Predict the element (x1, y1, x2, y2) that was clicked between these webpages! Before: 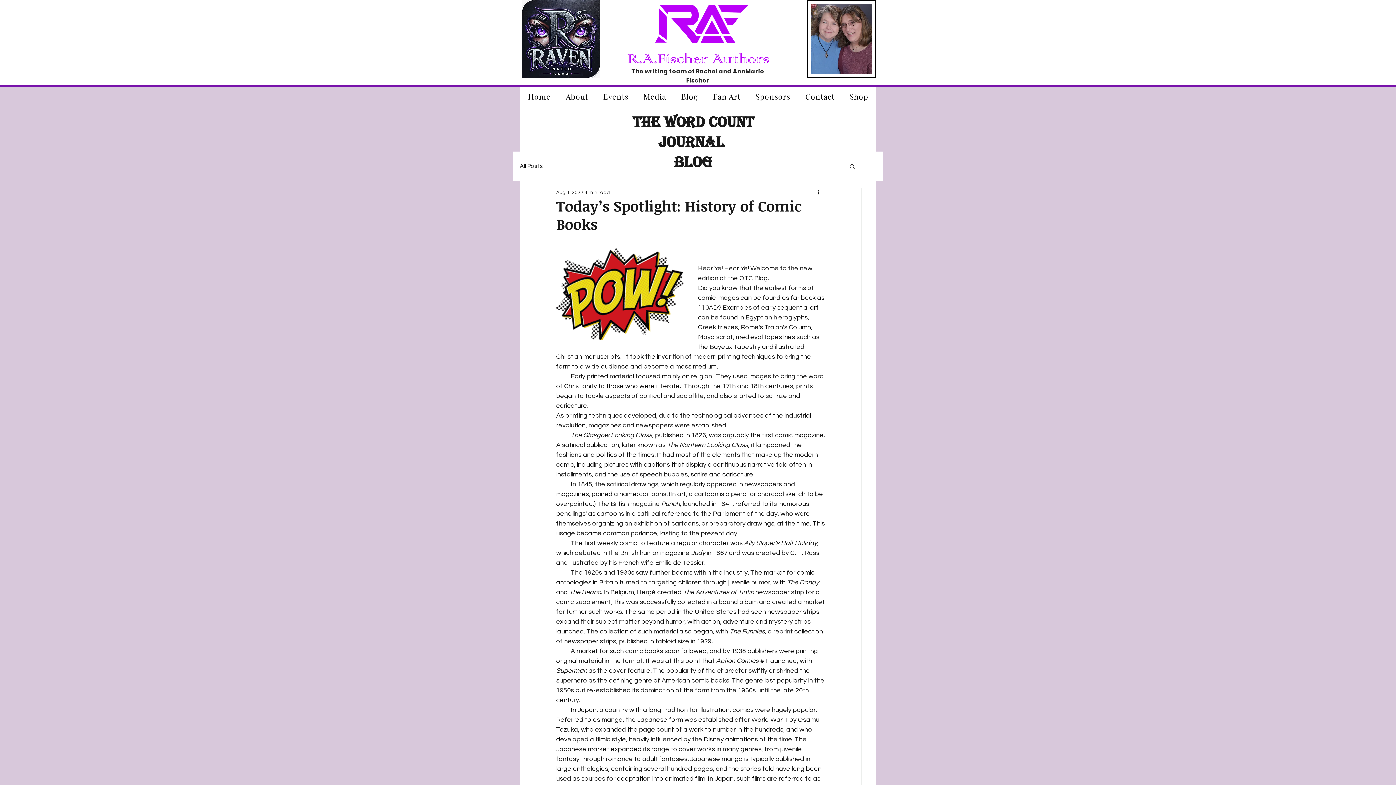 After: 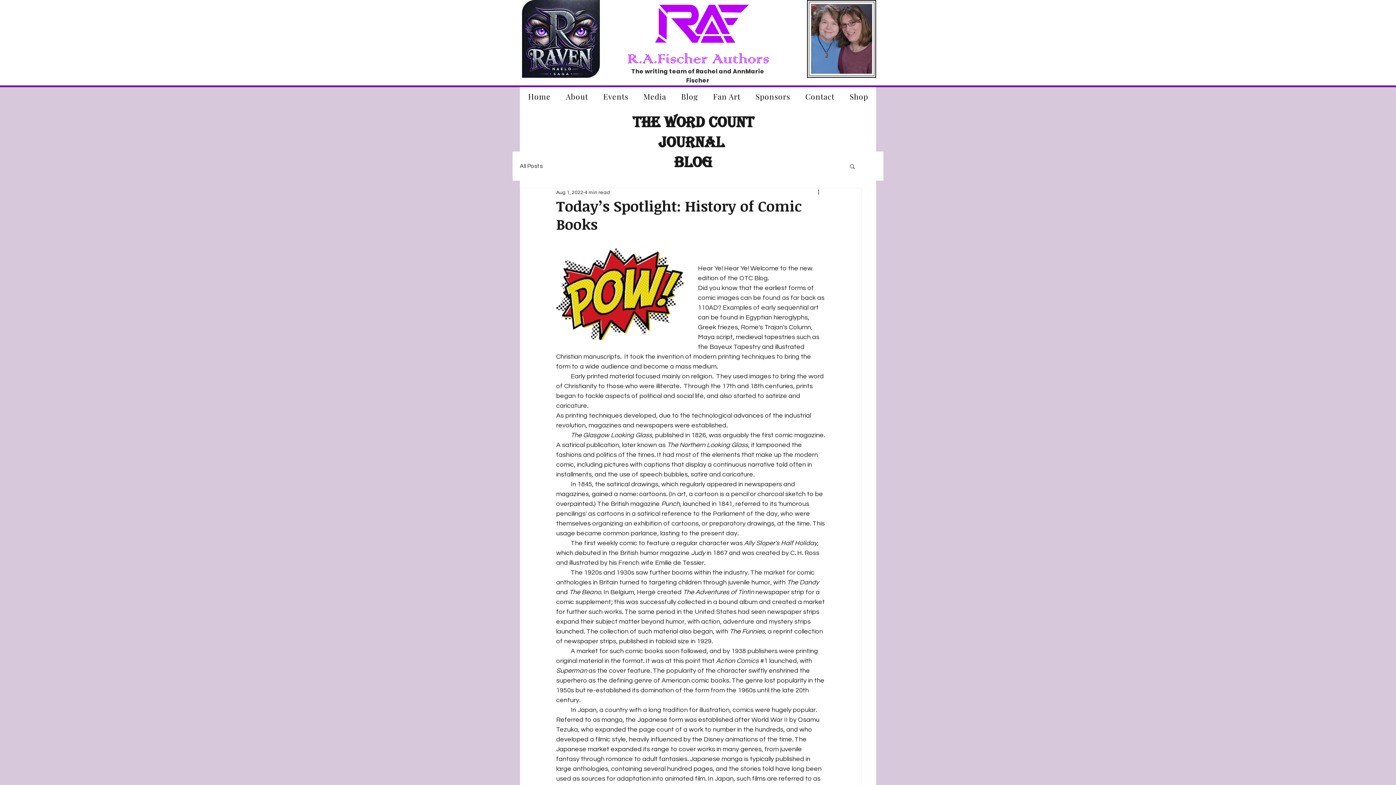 Action: bbox: (729, 628, 765, 635) label: The Funnies